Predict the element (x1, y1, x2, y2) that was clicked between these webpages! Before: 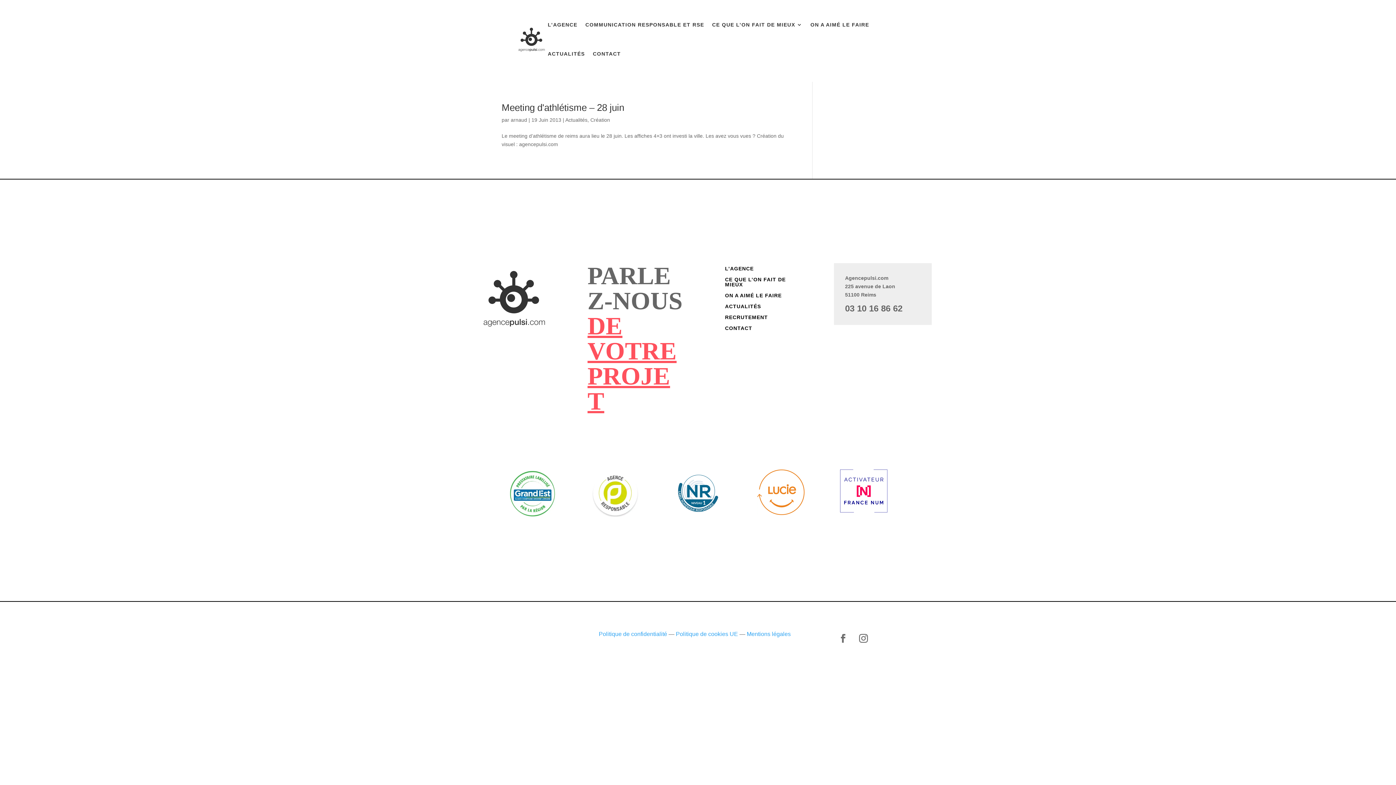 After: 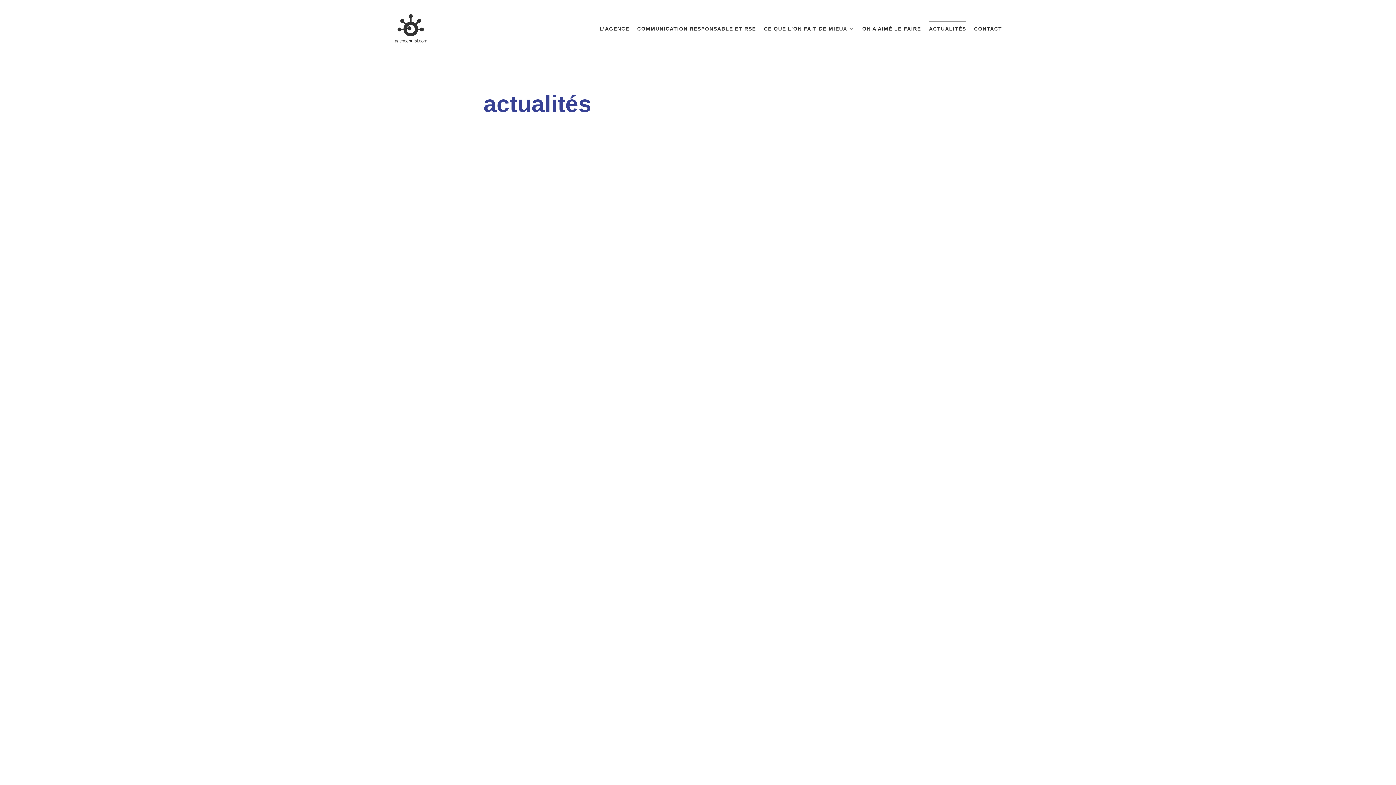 Action: bbox: (547, 39, 585, 68) label: ACTUALITÉS